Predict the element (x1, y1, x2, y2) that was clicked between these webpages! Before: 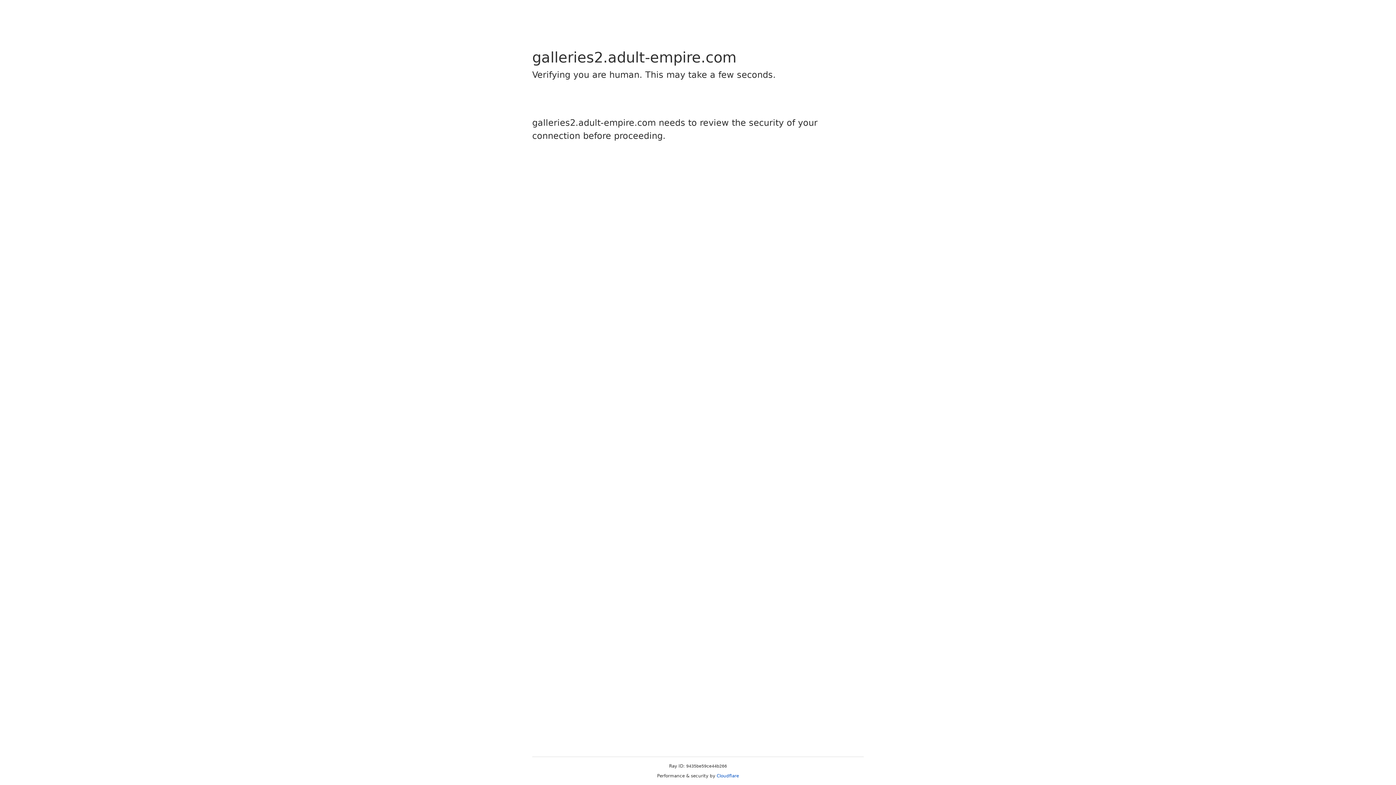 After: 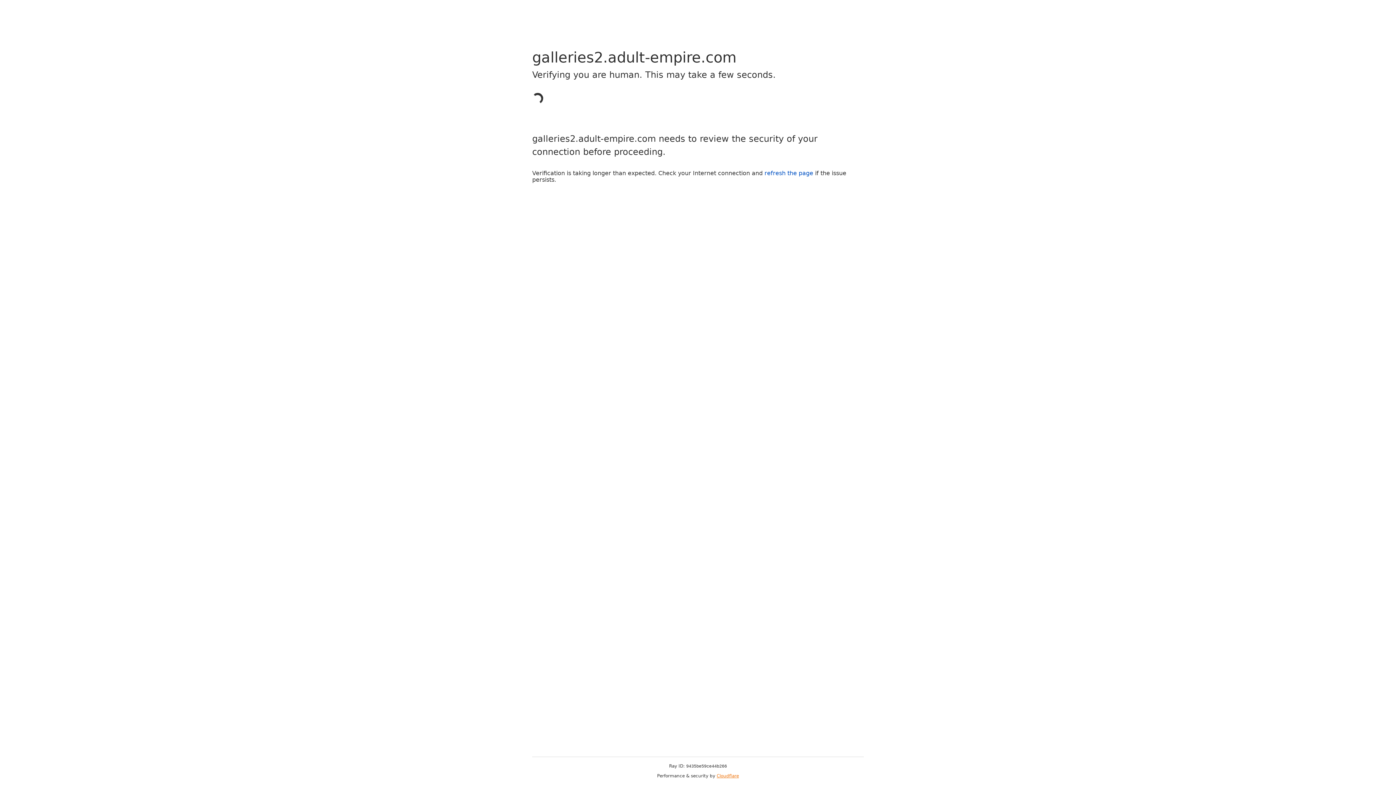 Action: bbox: (716, 773, 739, 778) label: Cloudflare